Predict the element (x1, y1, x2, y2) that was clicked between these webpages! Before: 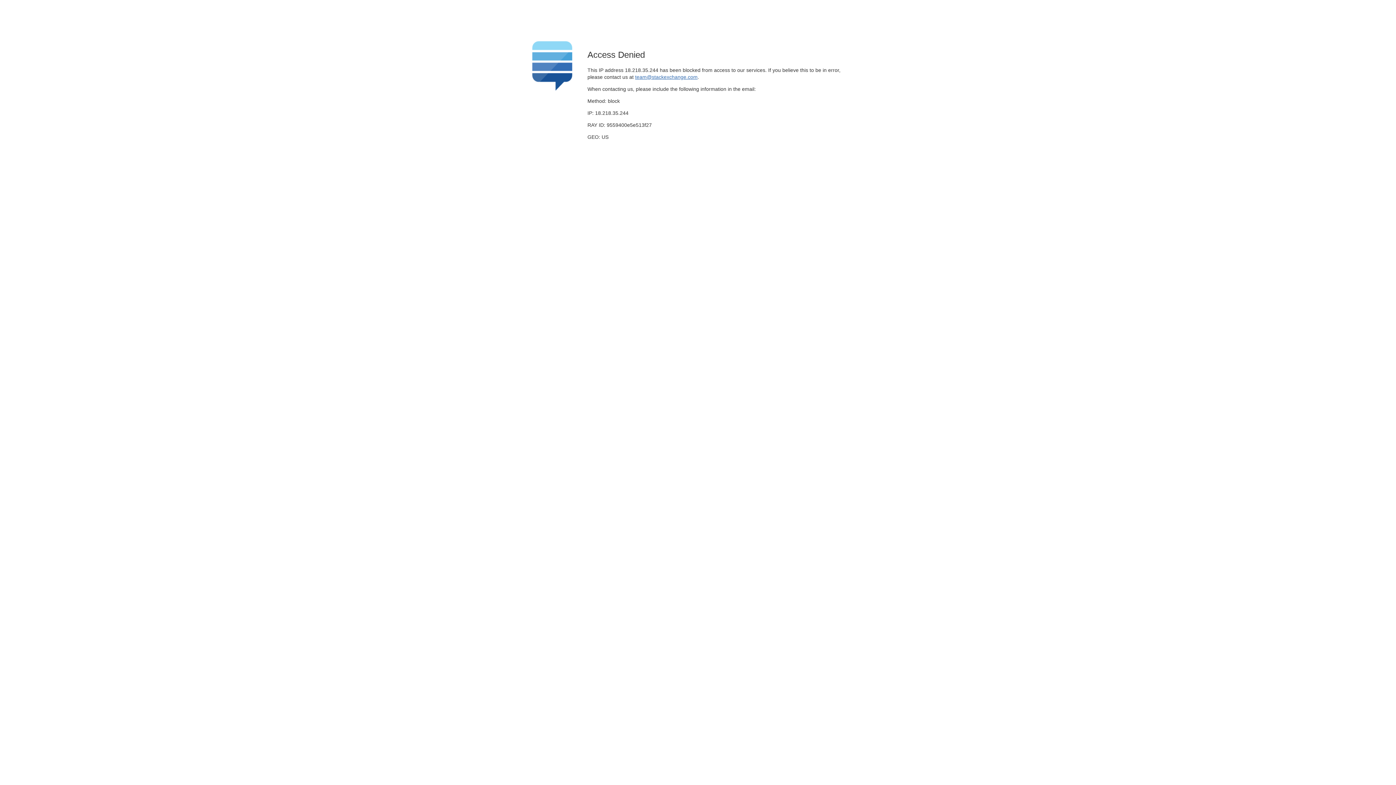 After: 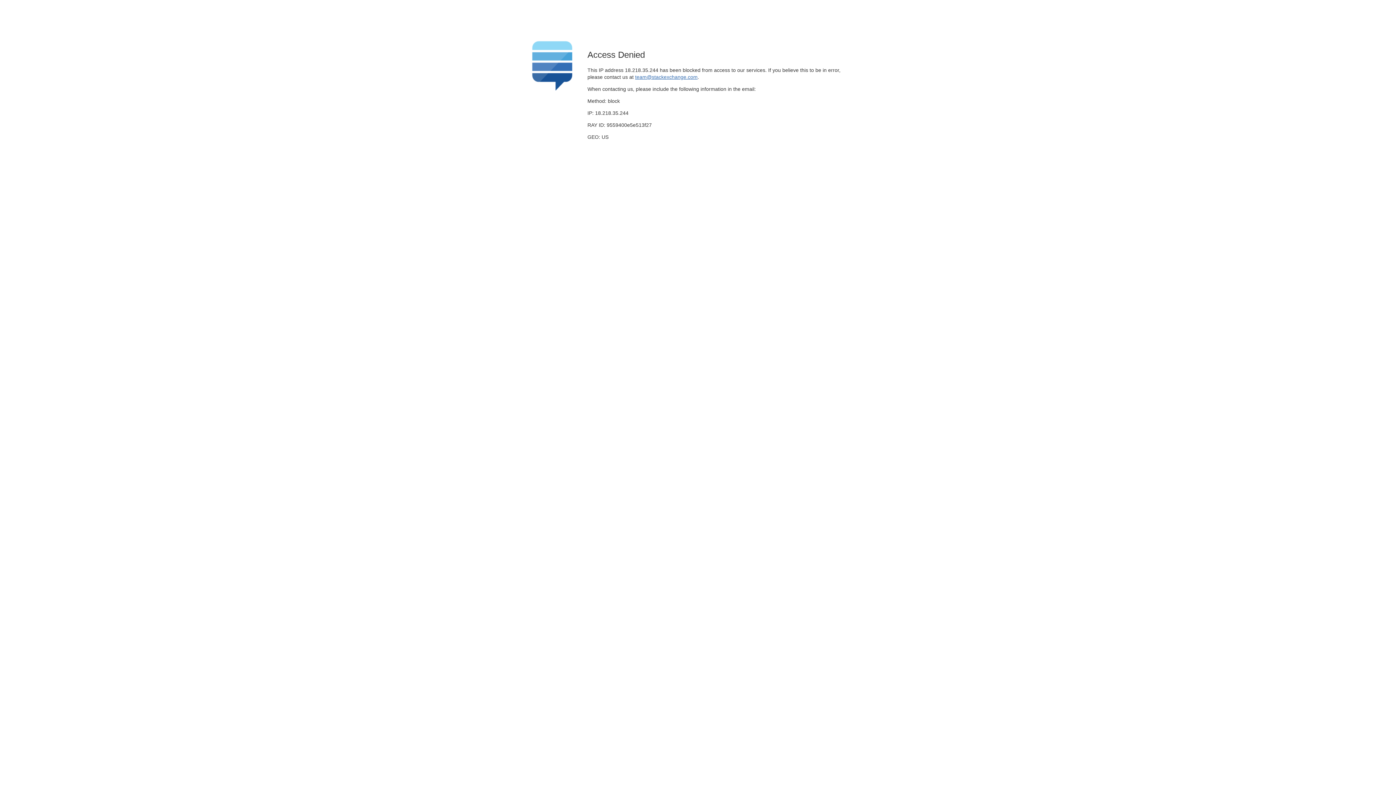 Action: label: team@stackexchange.com bbox: (635, 74, 697, 79)